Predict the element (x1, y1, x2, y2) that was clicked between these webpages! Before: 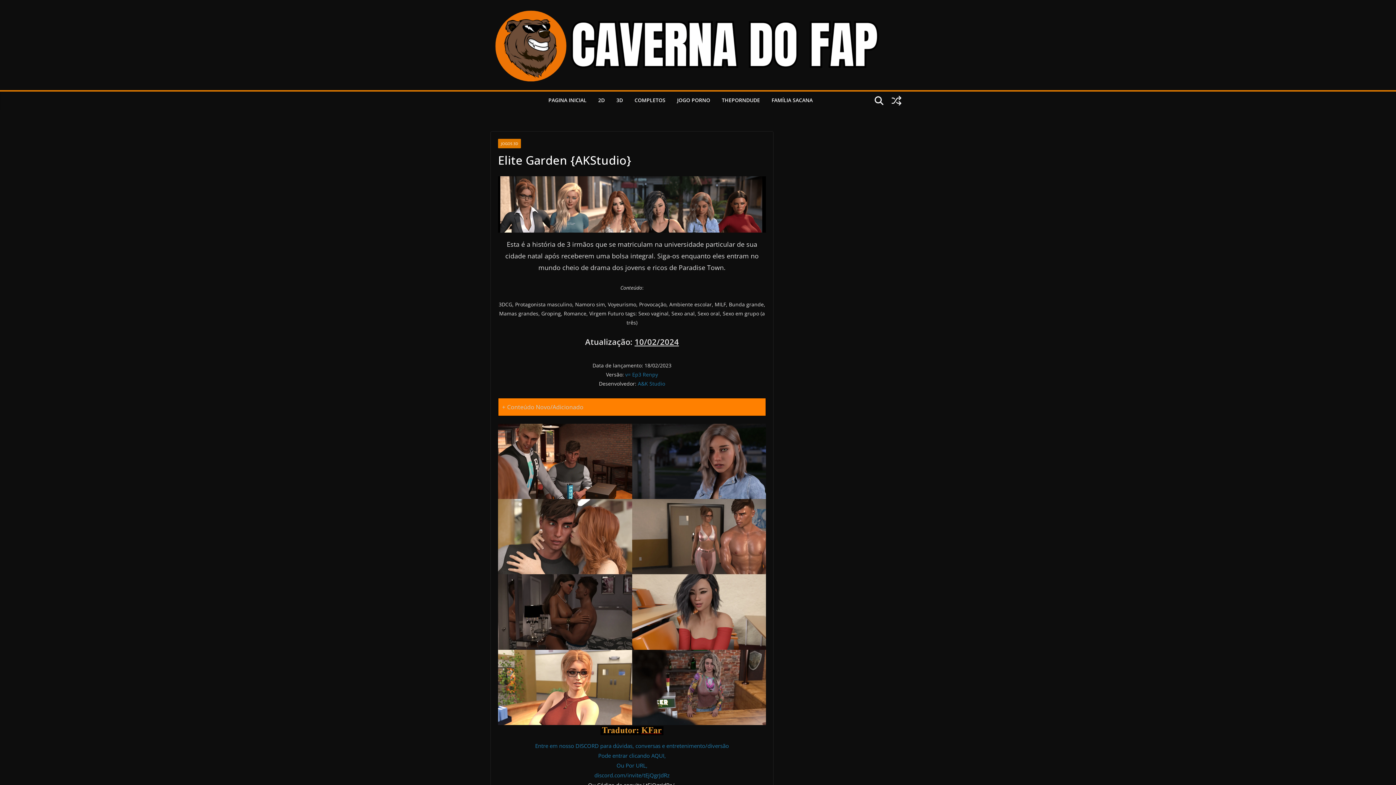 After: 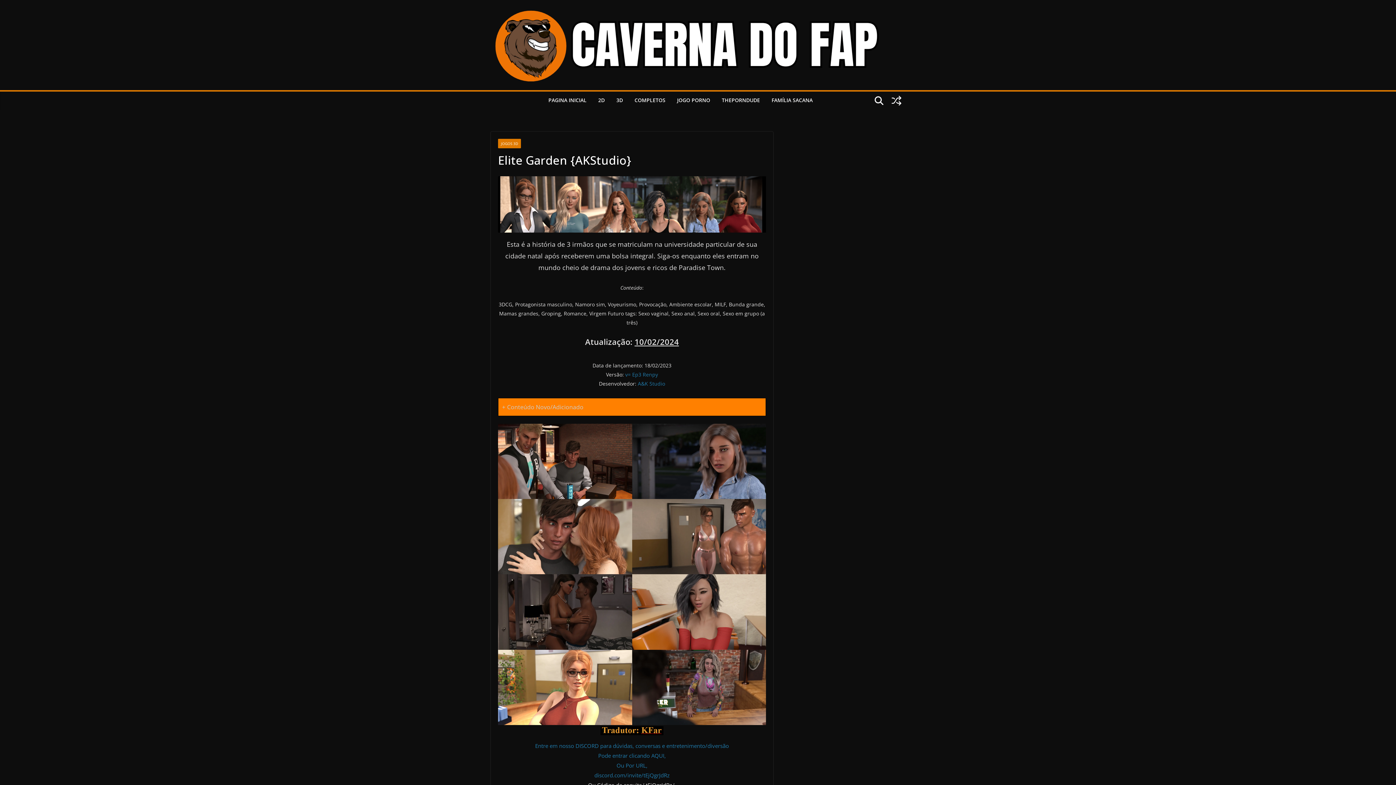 Action: bbox: (625, 371, 641, 378) label: v= Ep3